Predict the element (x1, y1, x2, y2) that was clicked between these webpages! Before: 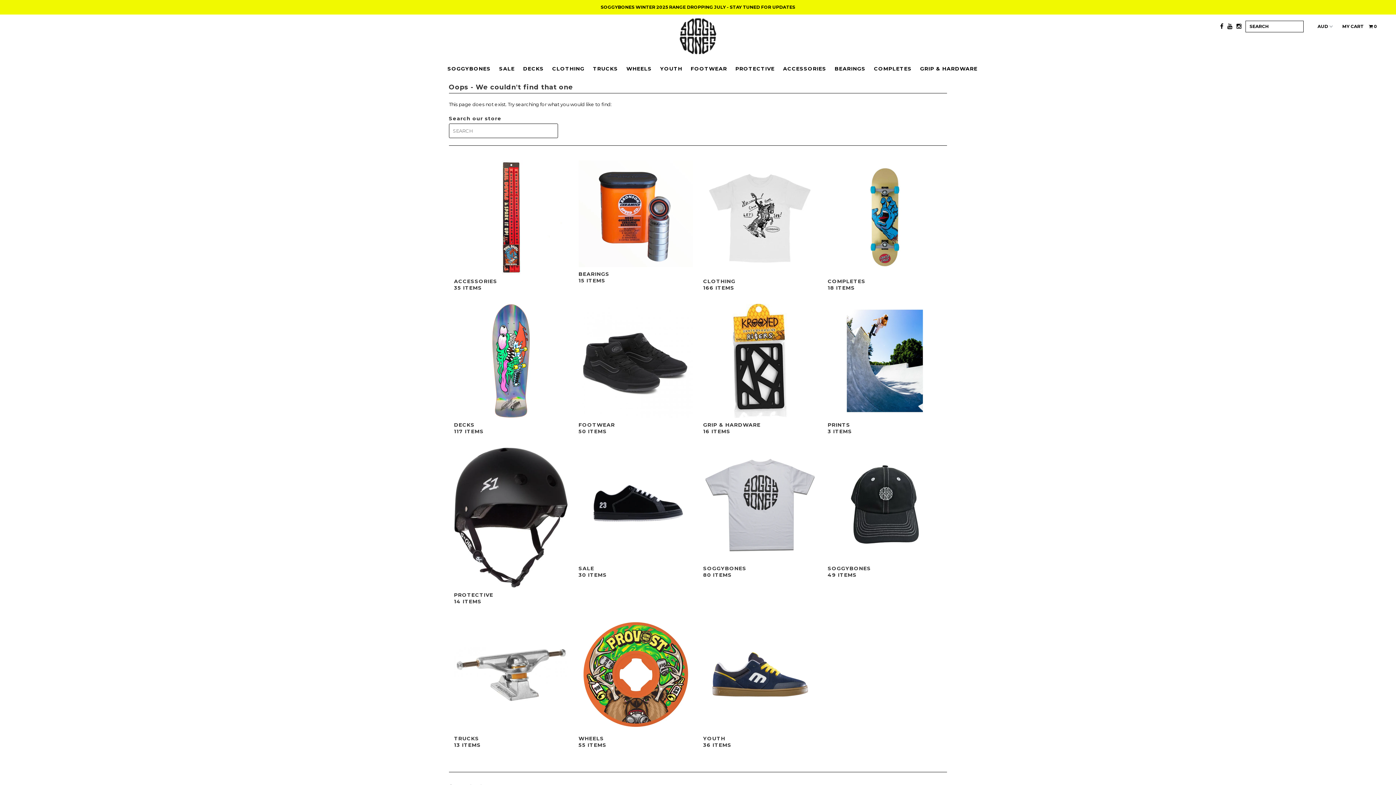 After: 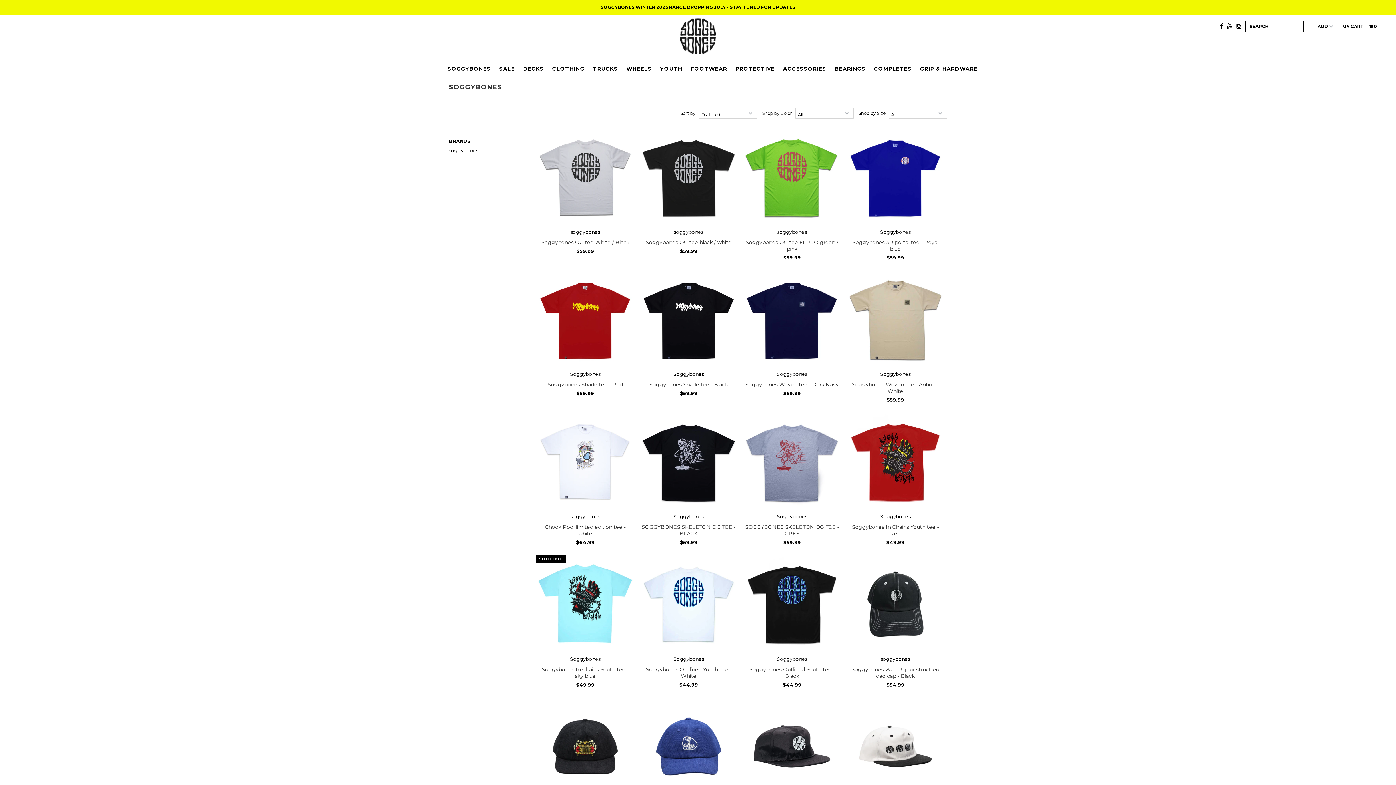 Action: bbox: (703, 565, 817, 578) label: SOGGYBONES
80 ITEMS